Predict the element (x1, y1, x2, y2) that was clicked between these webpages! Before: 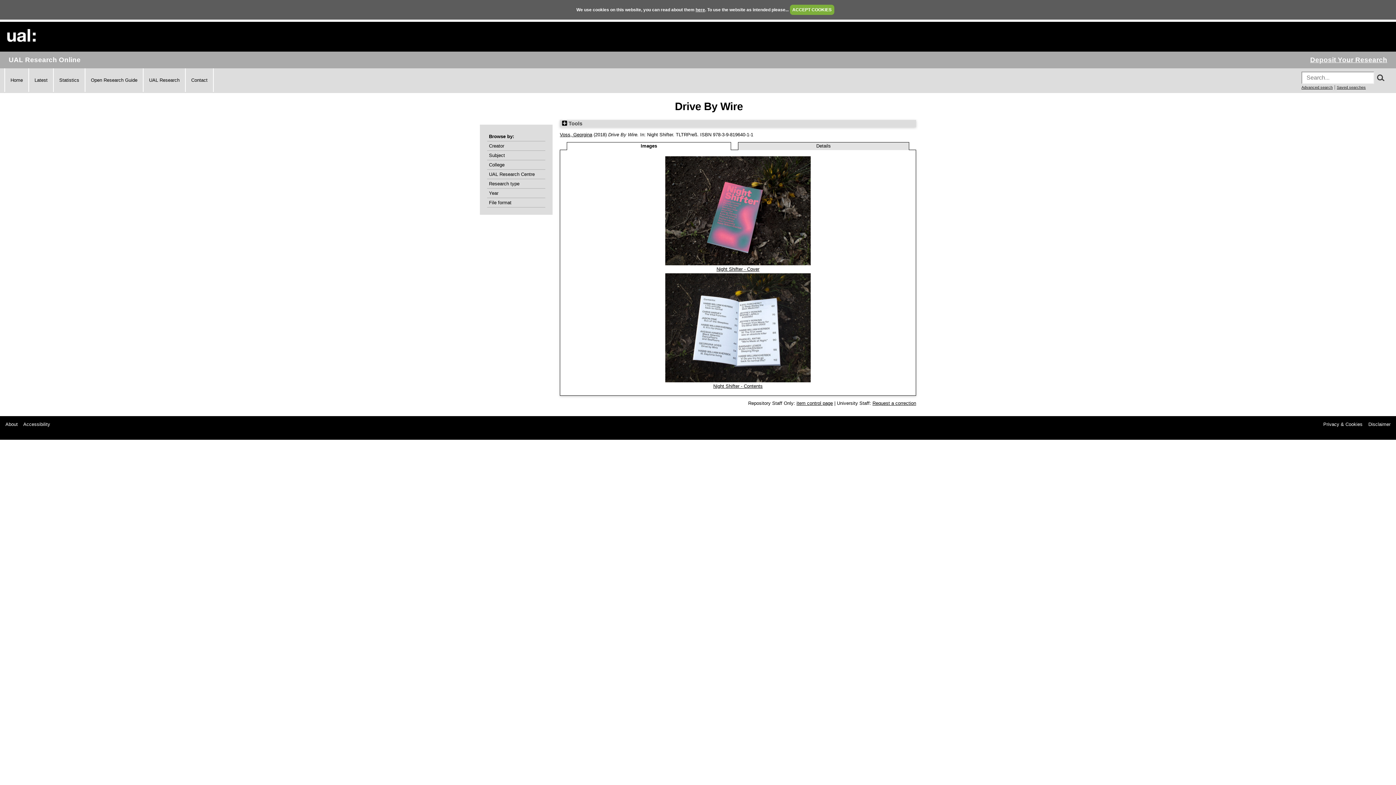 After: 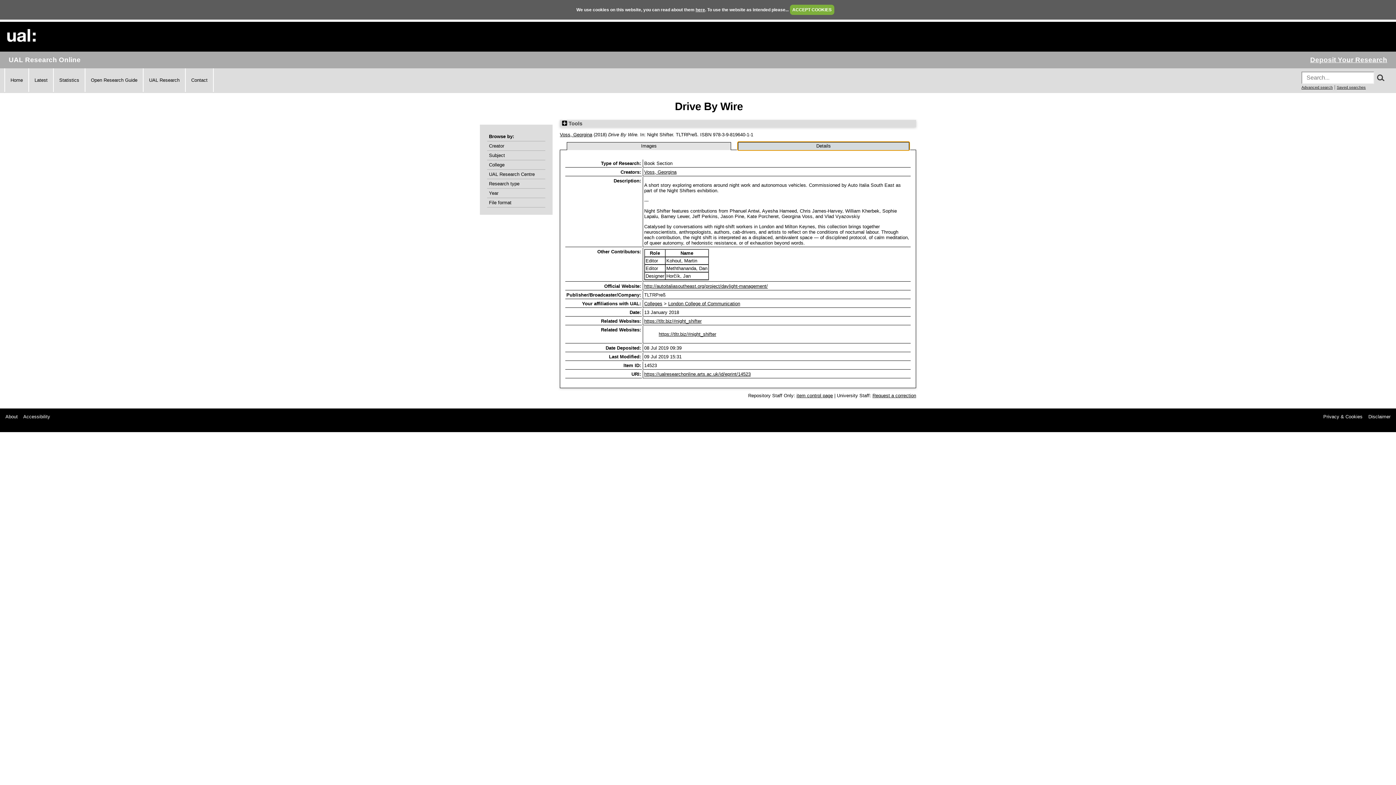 Action: label: Details bbox: (738, 142, 909, 150)